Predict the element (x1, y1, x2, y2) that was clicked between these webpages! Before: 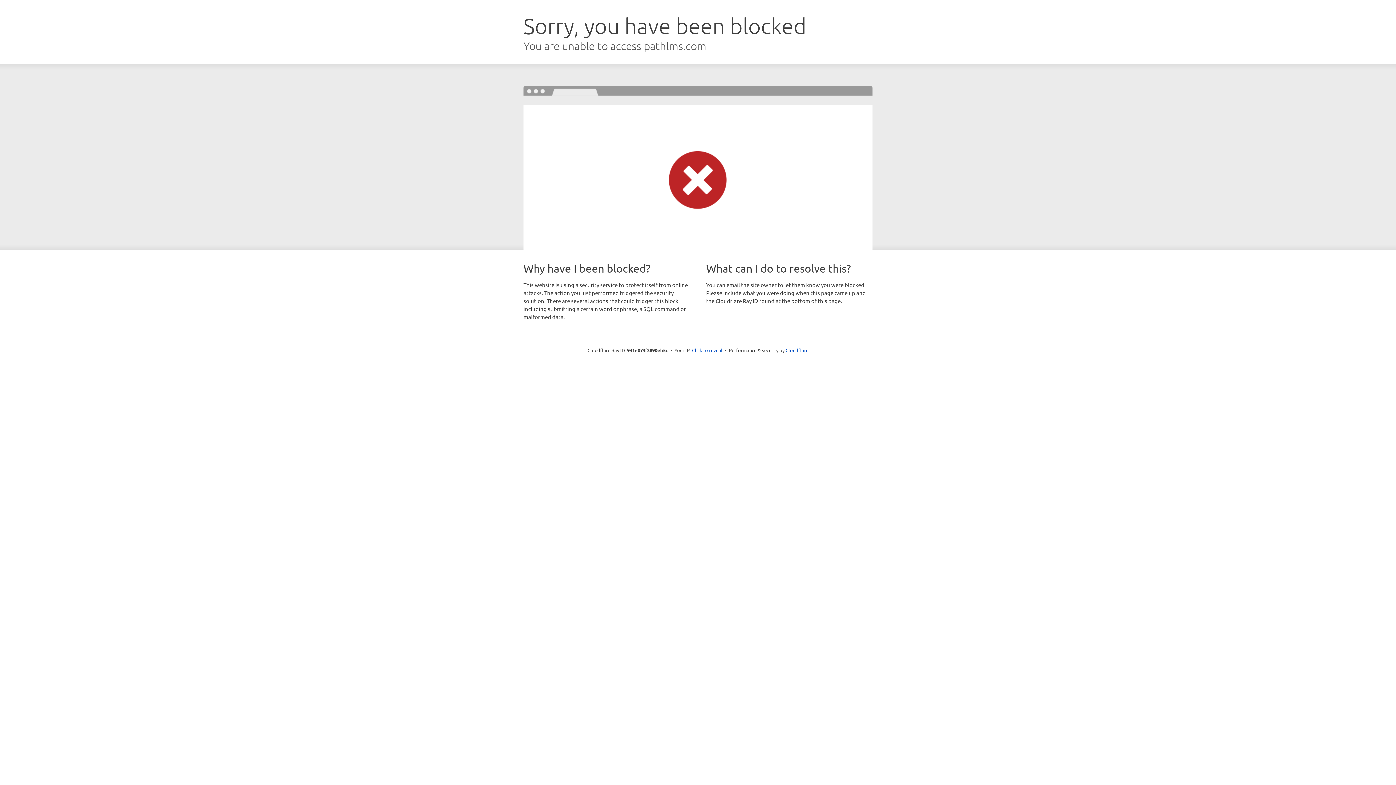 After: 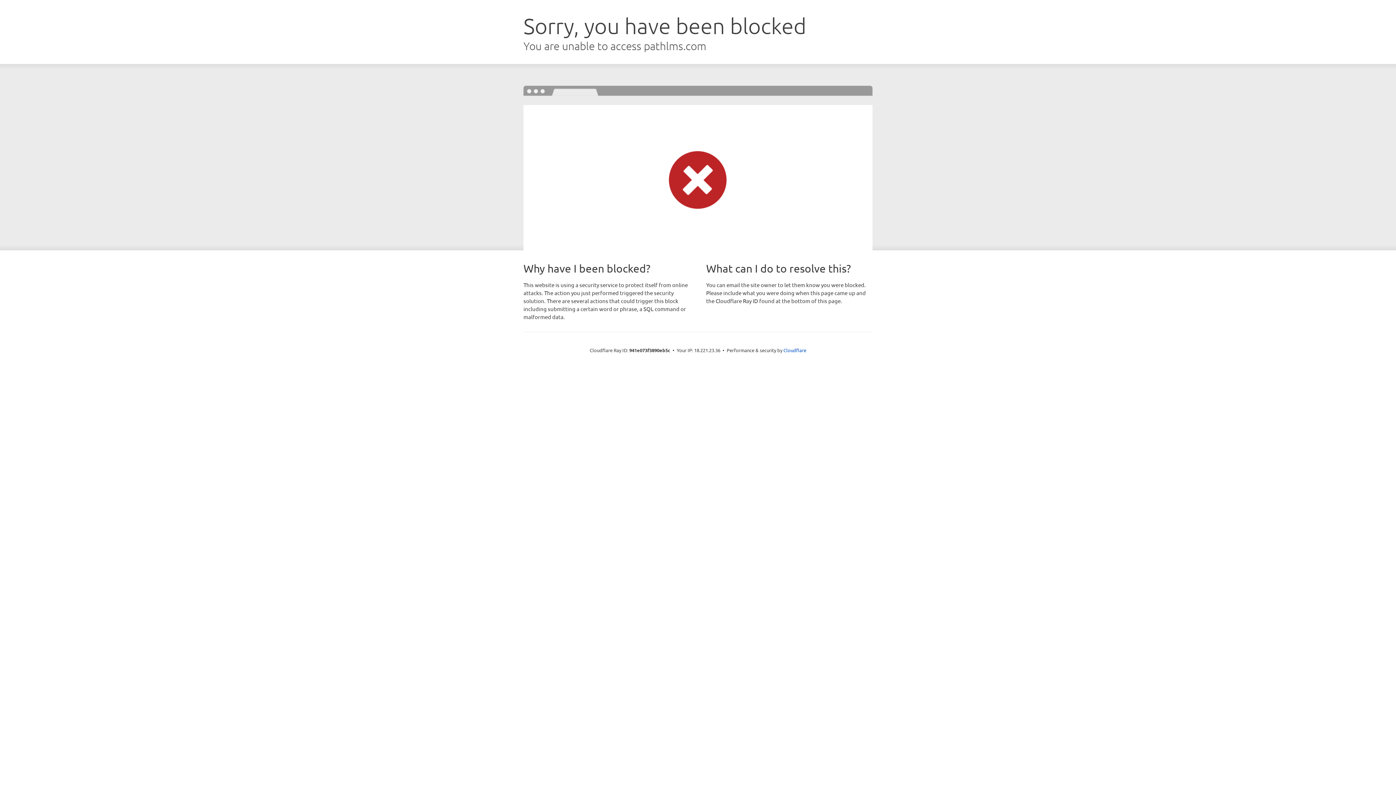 Action: label: Click to reveal bbox: (692, 346, 722, 353)